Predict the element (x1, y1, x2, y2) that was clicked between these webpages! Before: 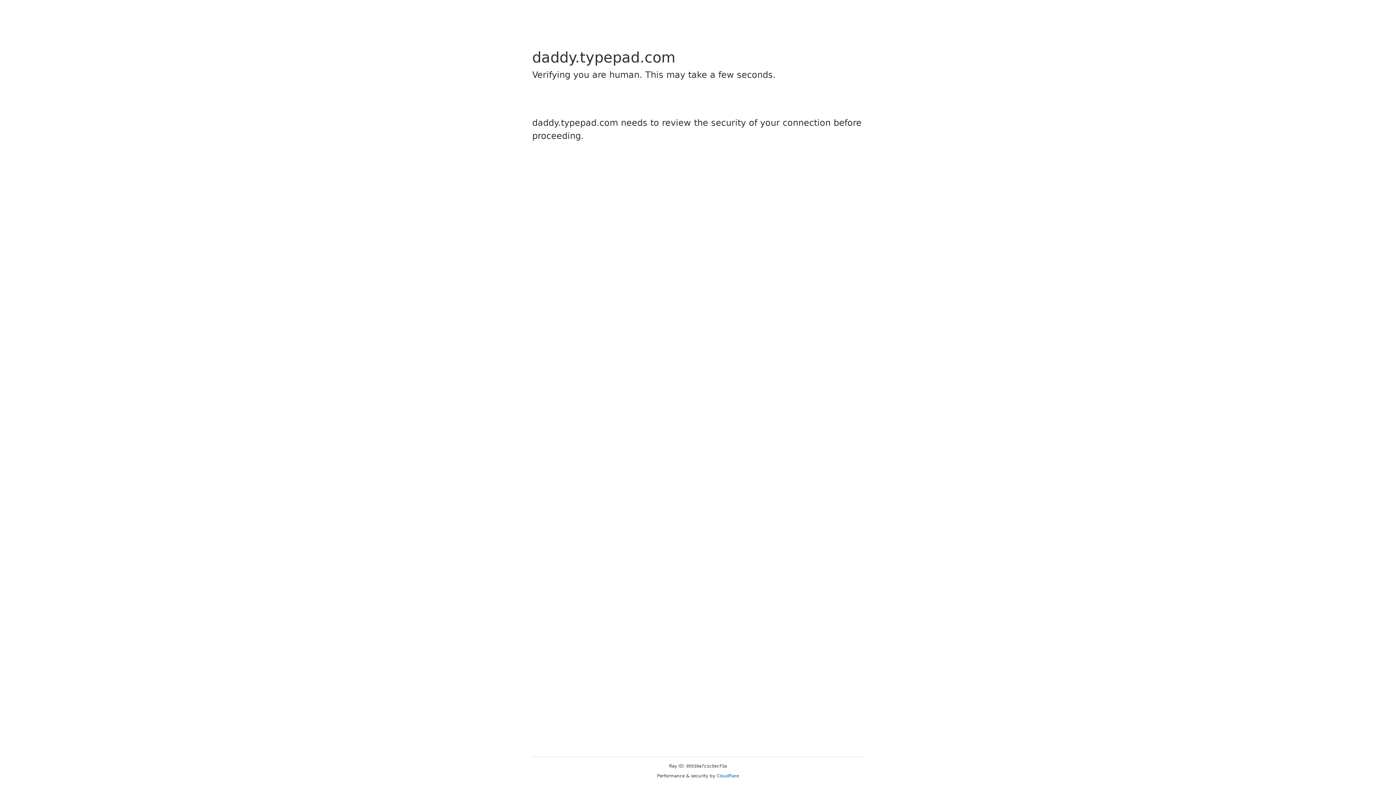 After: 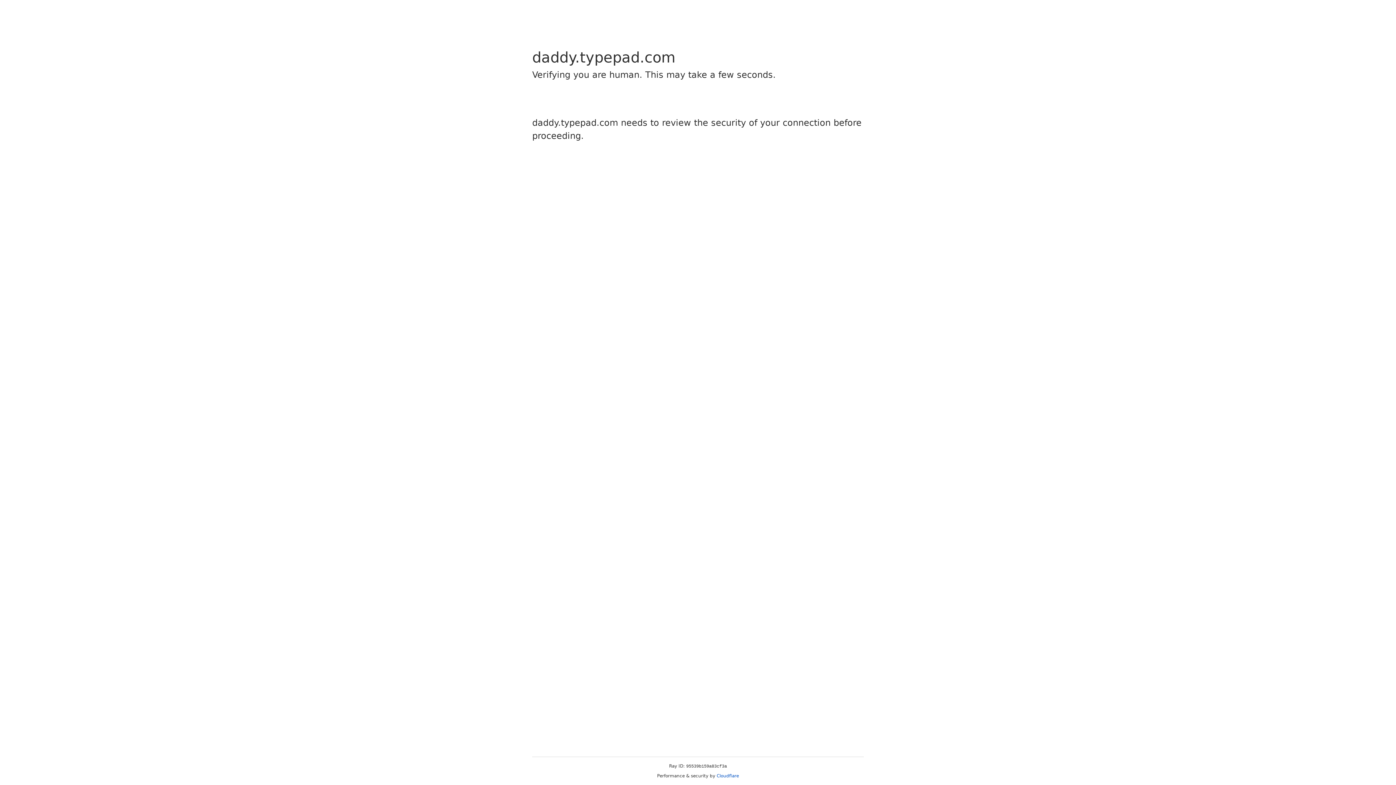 Action: label: Cloudflare bbox: (716, 773, 739, 778)